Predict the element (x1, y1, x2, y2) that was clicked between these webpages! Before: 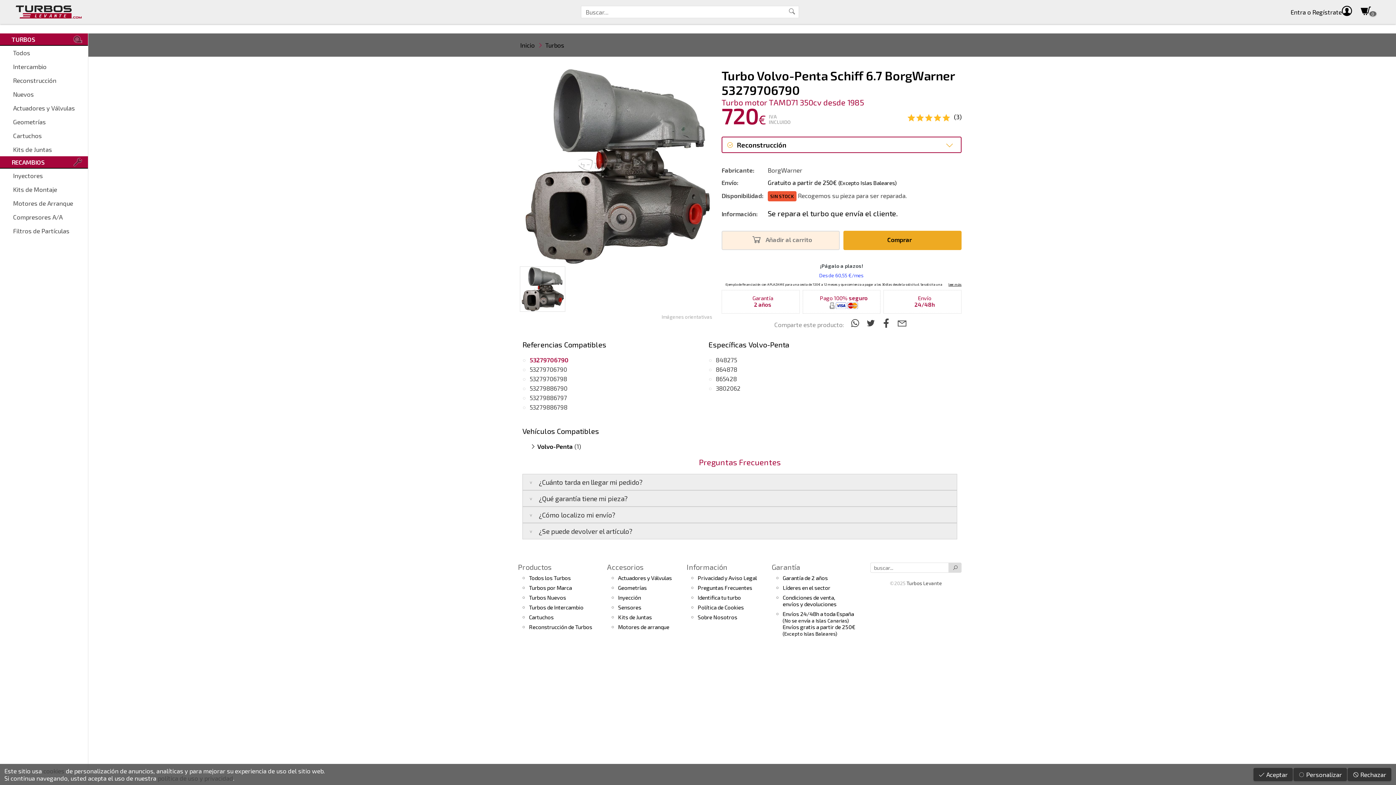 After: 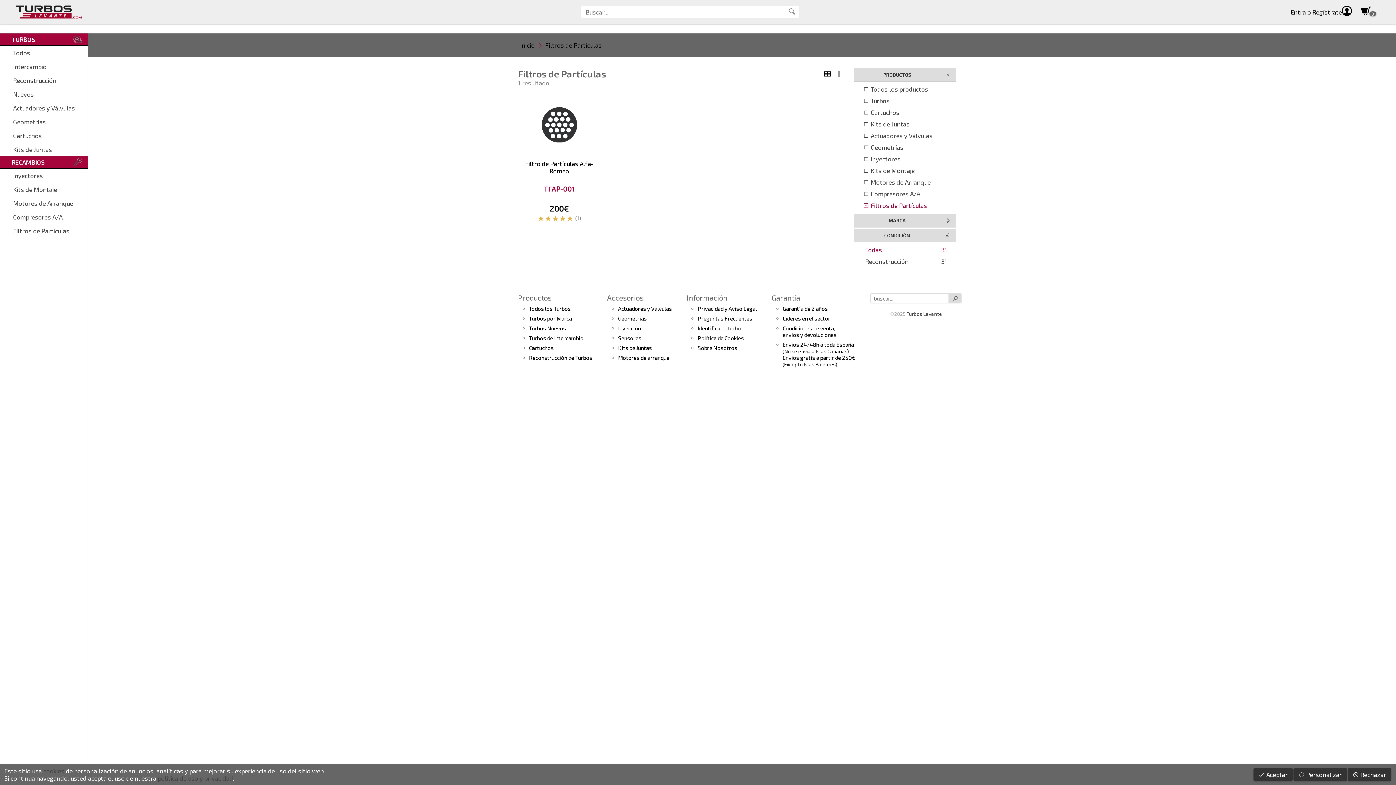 Action: bbox: (0, 224, 88, 237) label: Filtros de Partículas